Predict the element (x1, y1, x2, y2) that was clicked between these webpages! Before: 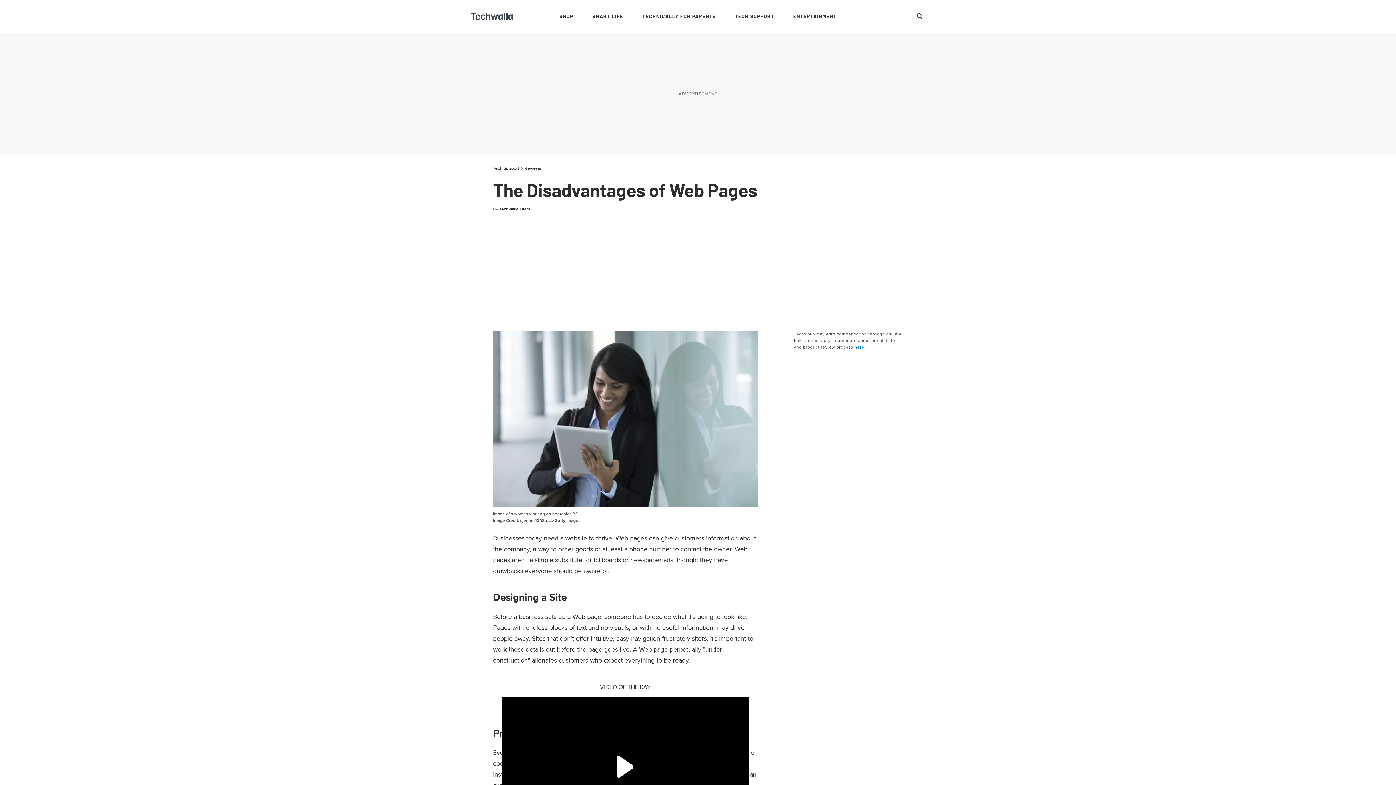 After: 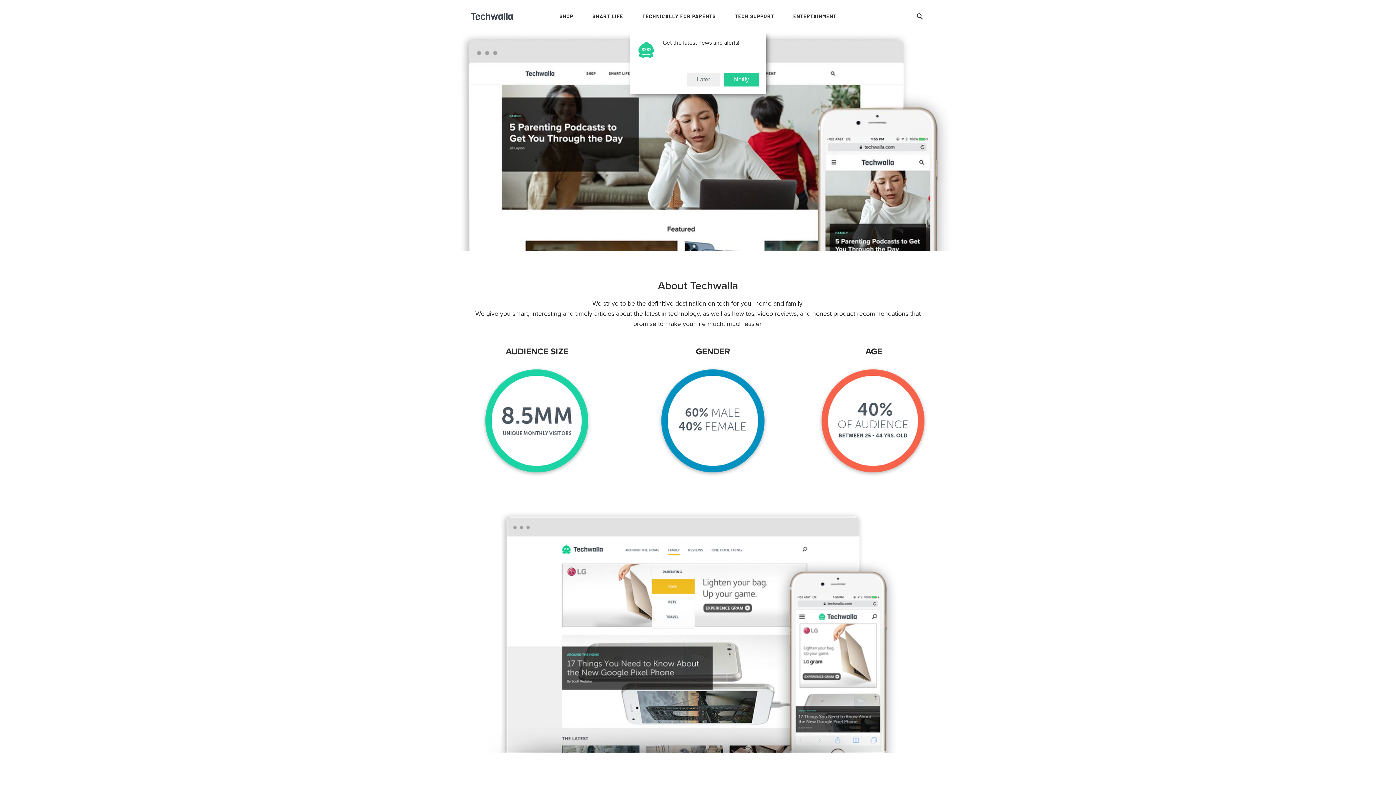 Action: label: here bbox: (854, 344, 864, 350)